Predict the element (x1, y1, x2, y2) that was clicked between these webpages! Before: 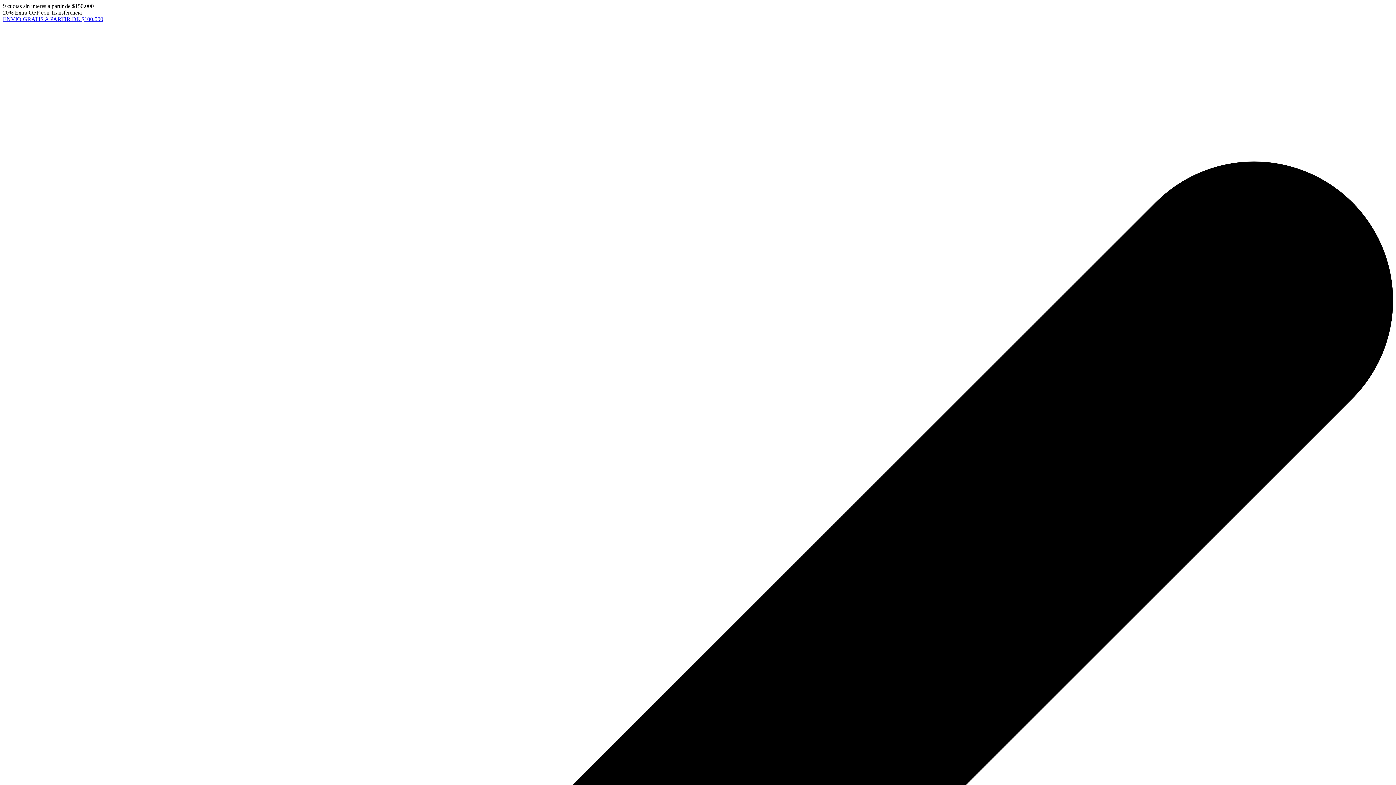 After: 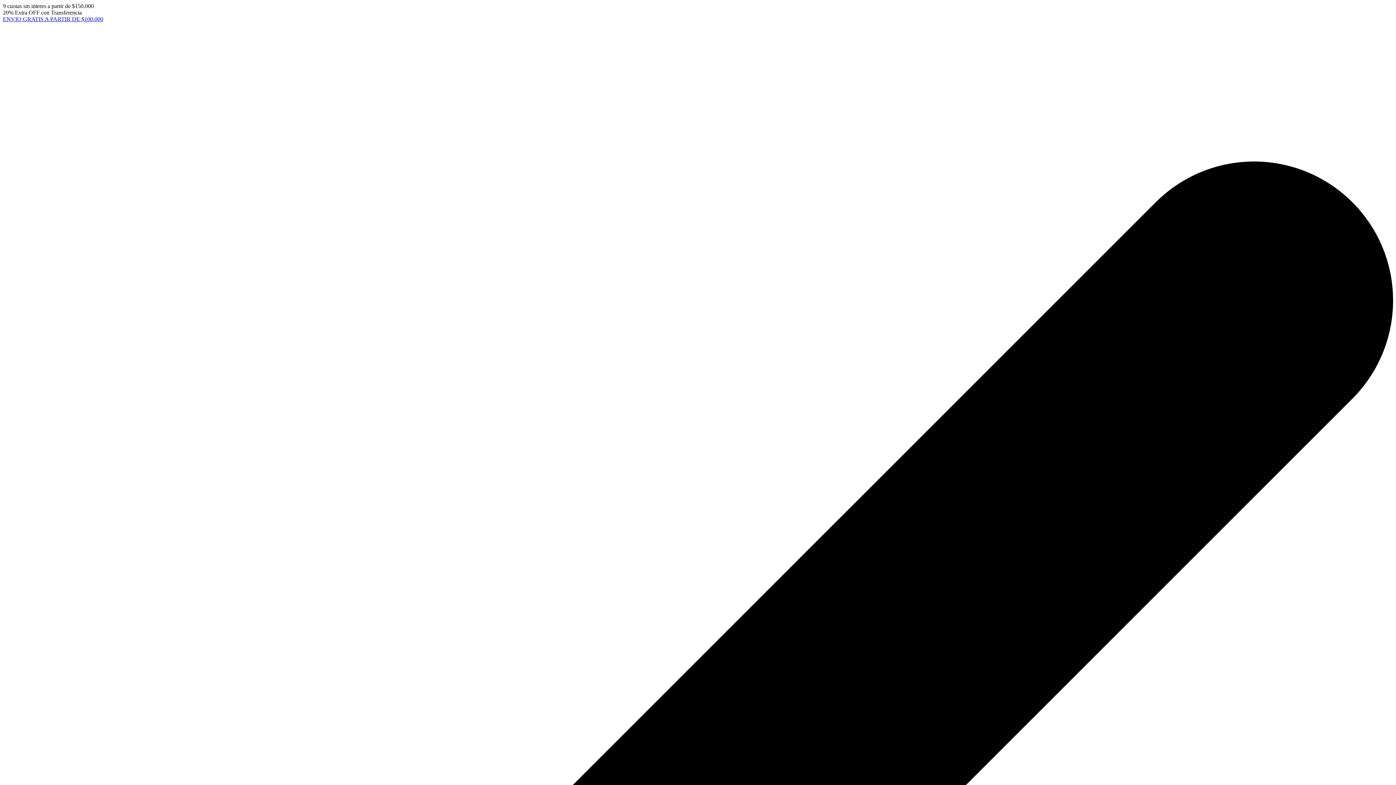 Action: label: ENVIO GRATIS A PARTIR DE $100.000 bbox: (2, 16, 103, 22)